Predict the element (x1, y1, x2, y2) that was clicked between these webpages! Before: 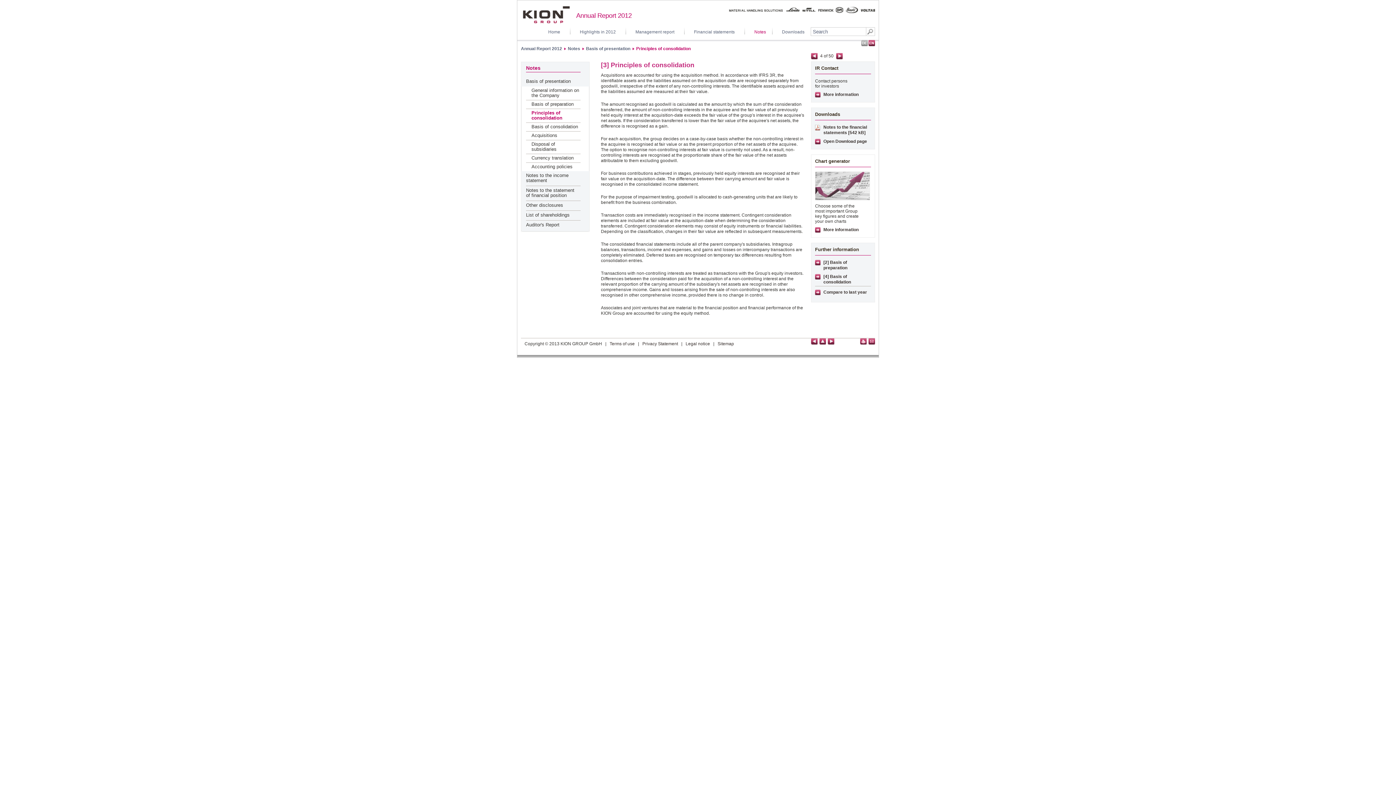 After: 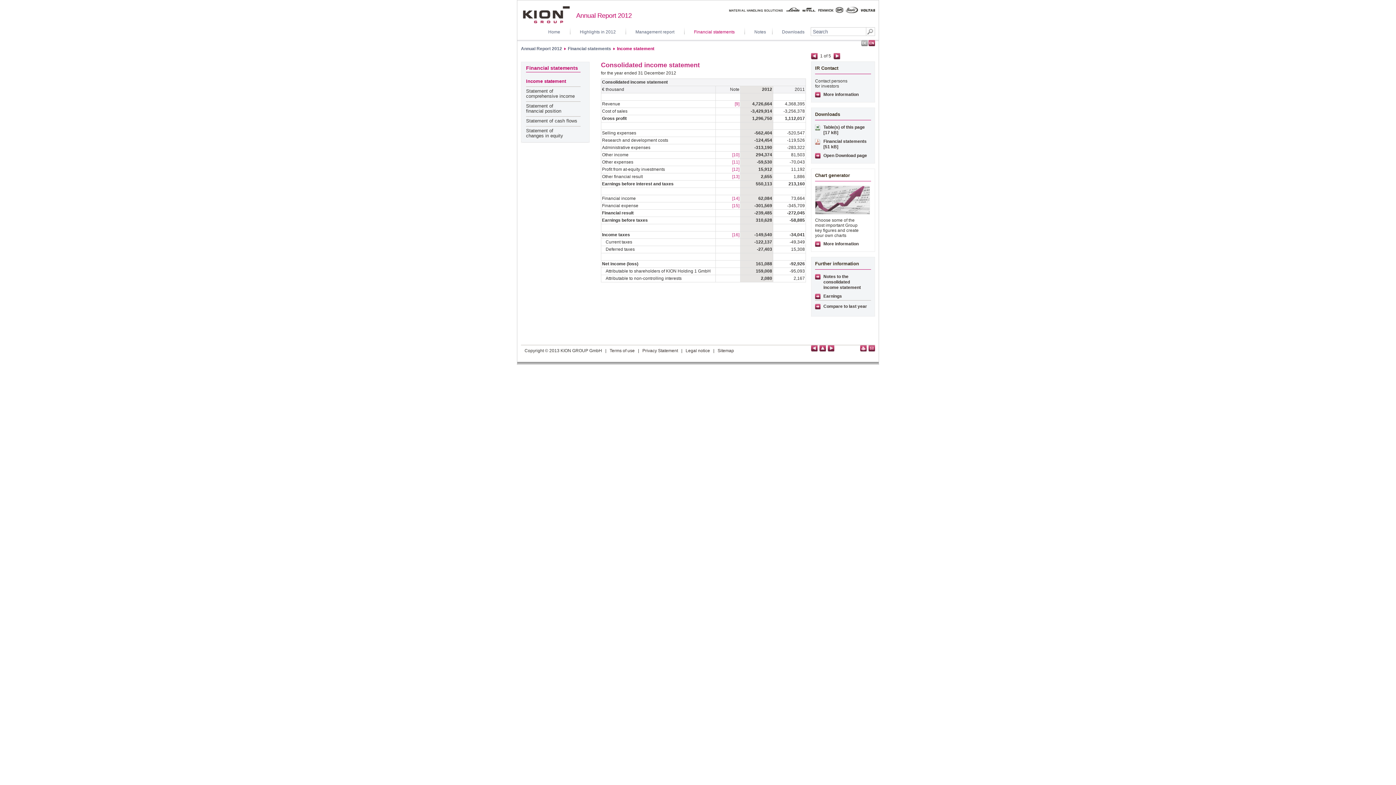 Action: bbox: (684, 28, 744, 35) label: Financial statements